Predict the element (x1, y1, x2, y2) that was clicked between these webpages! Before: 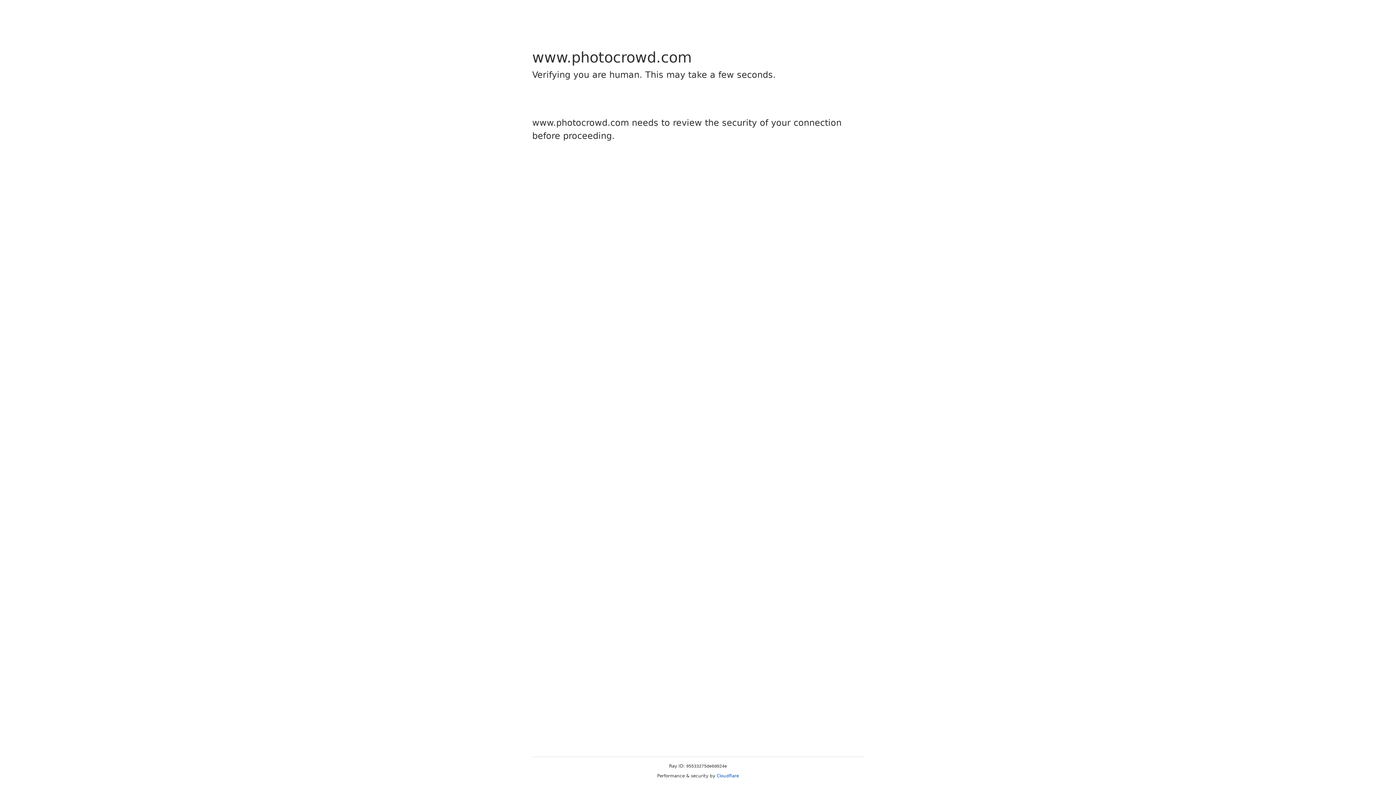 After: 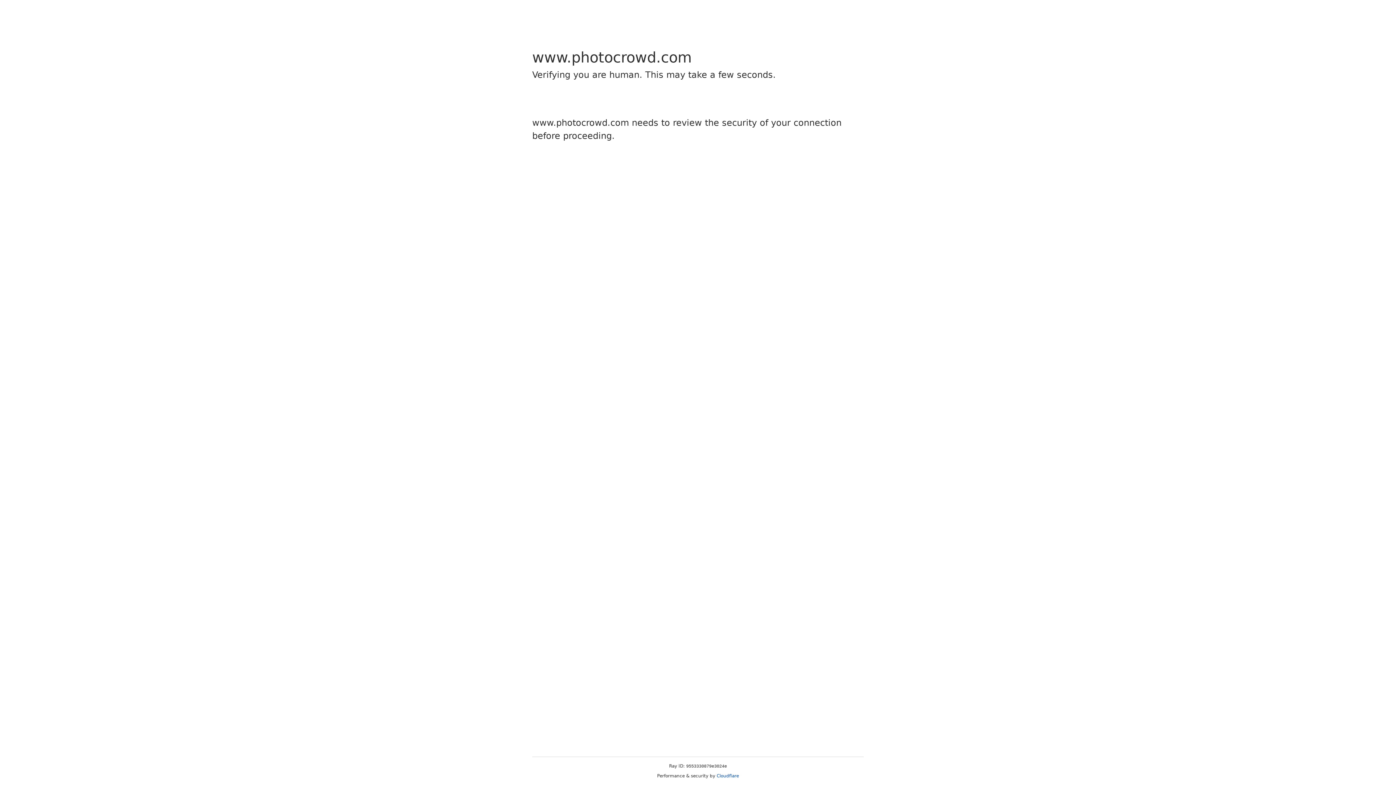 Action: label: Cloudflare bbox: (716, 773, 739, 778)